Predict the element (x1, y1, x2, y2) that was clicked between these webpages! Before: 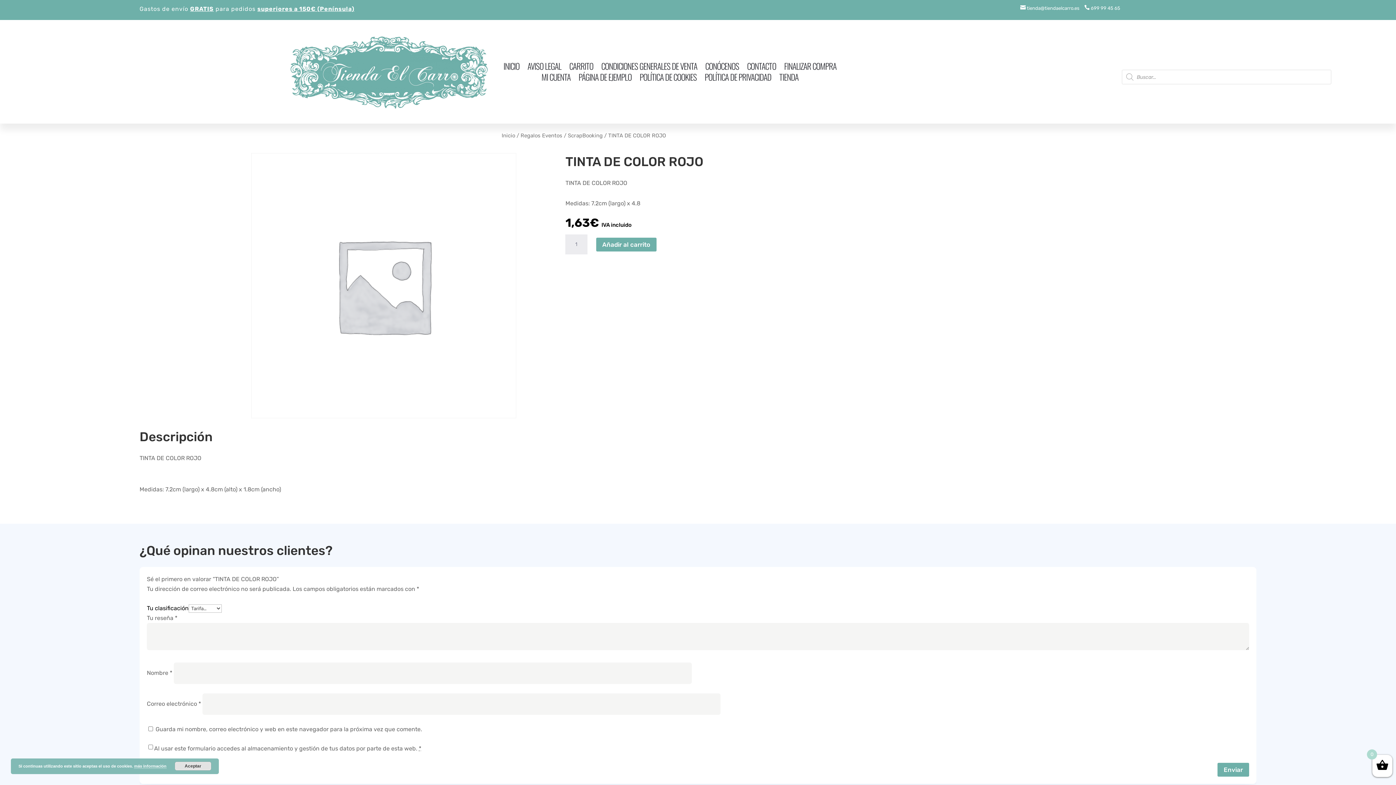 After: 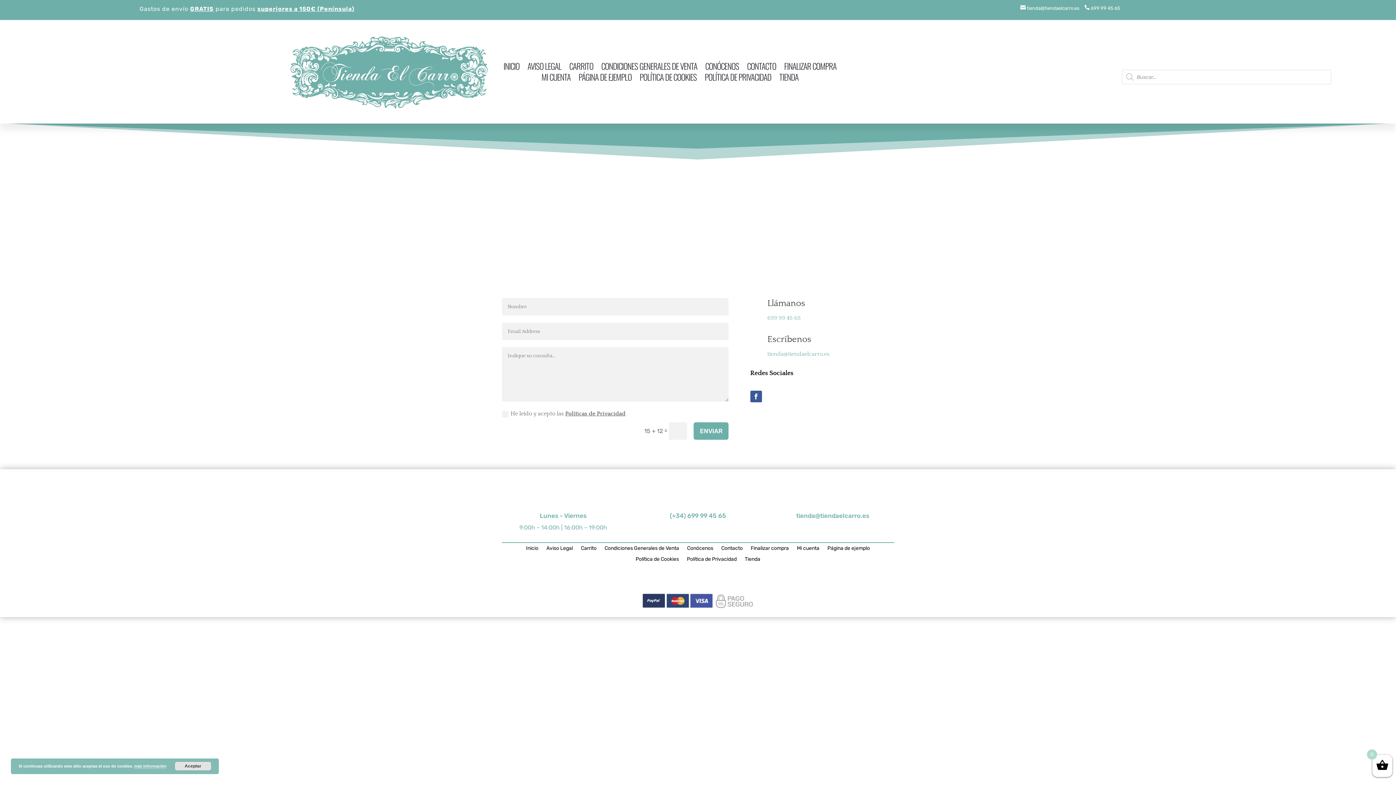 Action: bbox: (747, 63, 776, 71) label: CONTACTO